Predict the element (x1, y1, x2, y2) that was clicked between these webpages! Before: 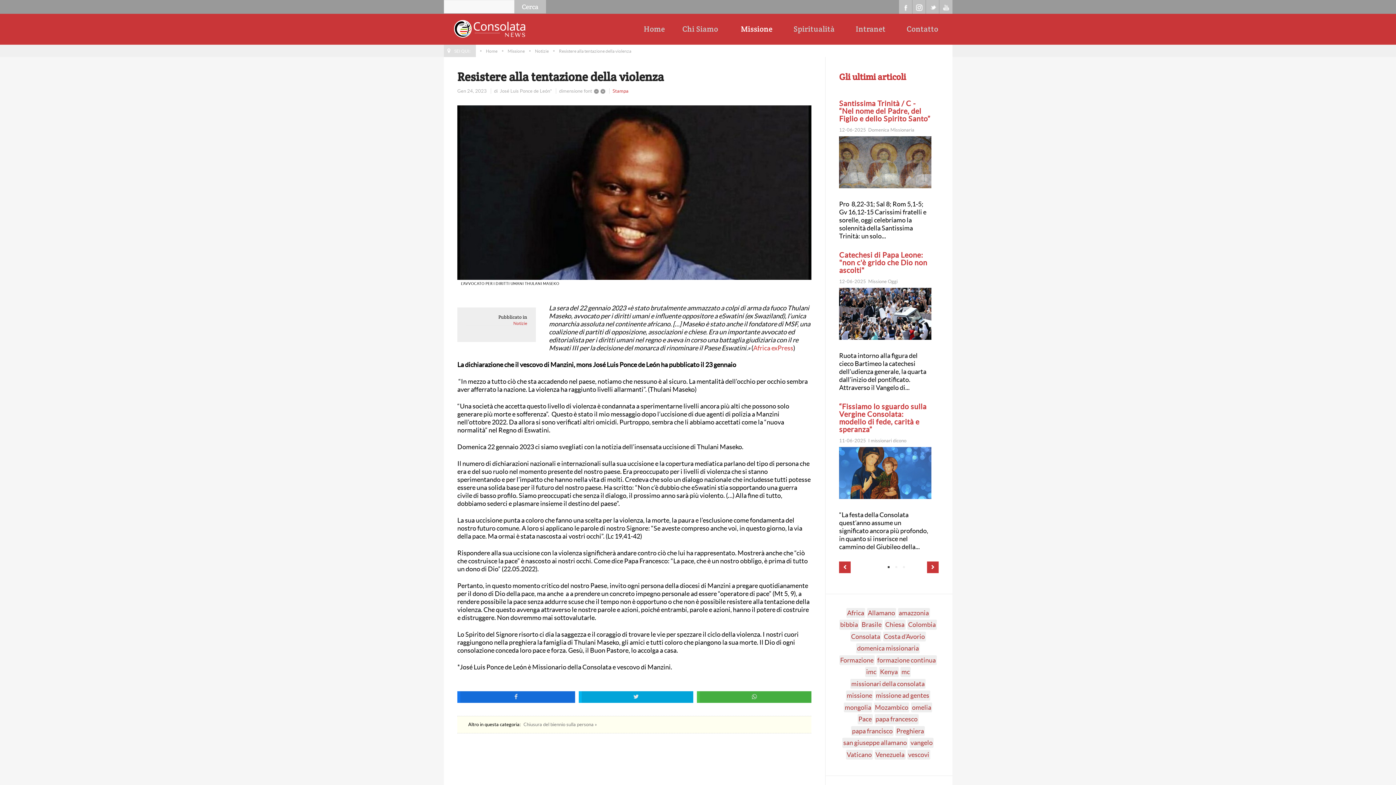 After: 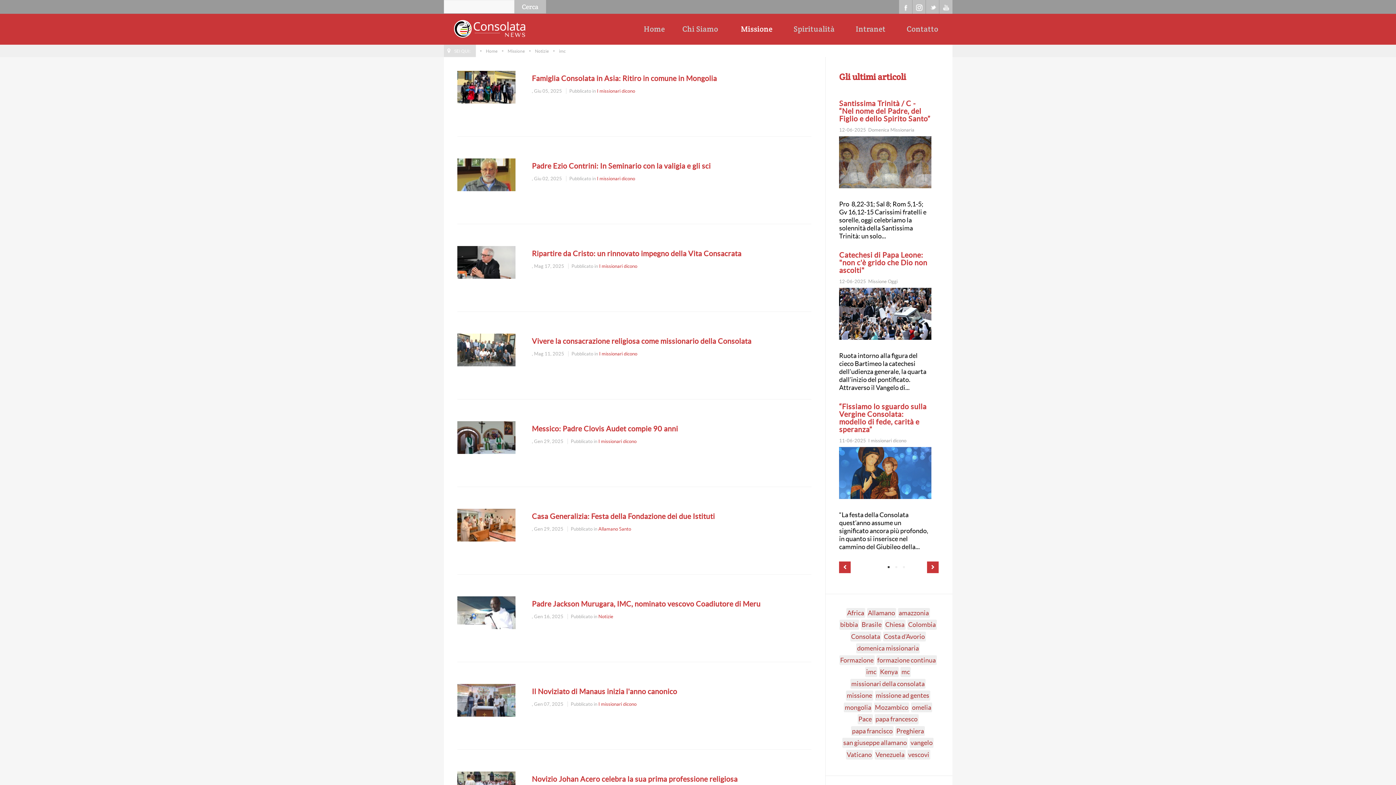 Action: bbox: (865, 667, 877, 677) label: imc